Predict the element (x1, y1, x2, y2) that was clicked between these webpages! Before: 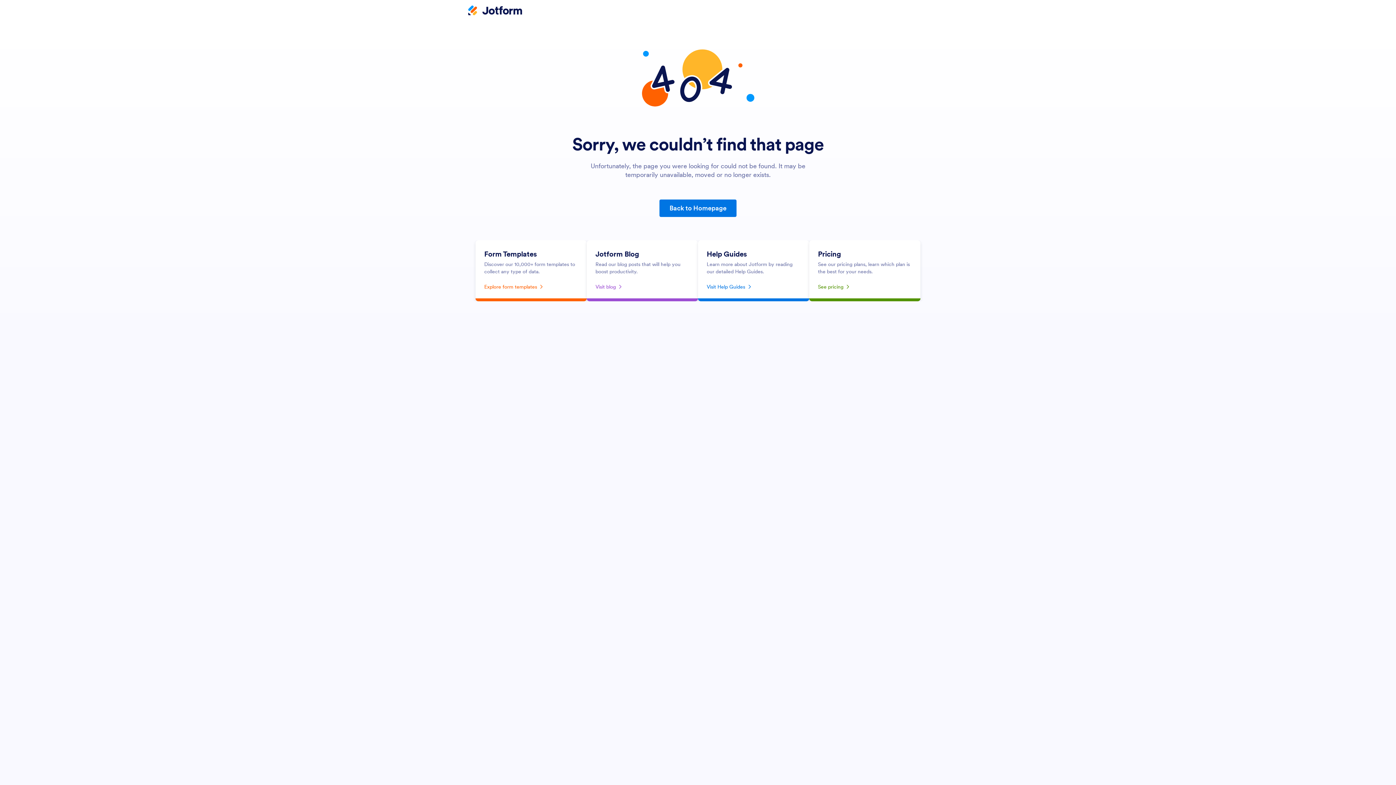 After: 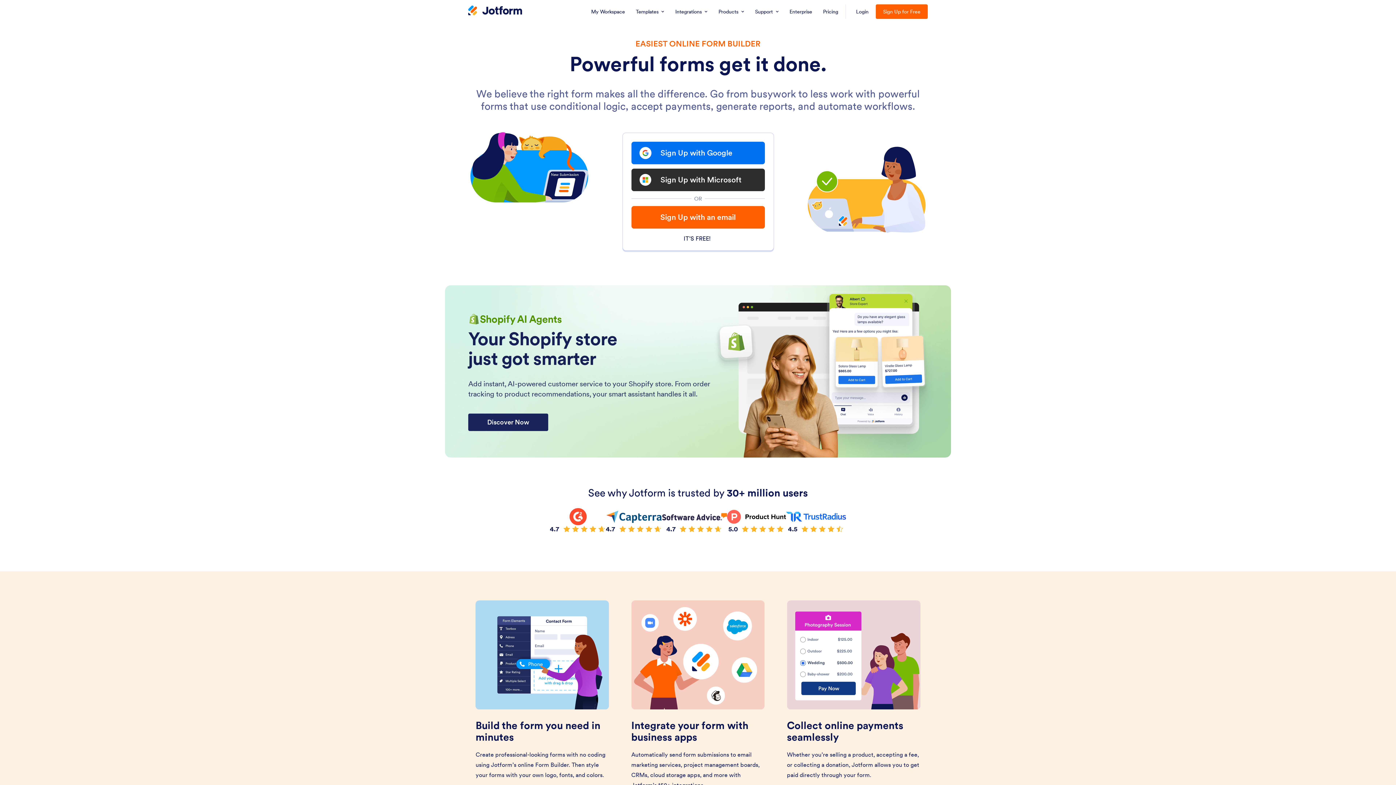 Action: label: Back to Homepage bbox: (659, 199, 736, 217)